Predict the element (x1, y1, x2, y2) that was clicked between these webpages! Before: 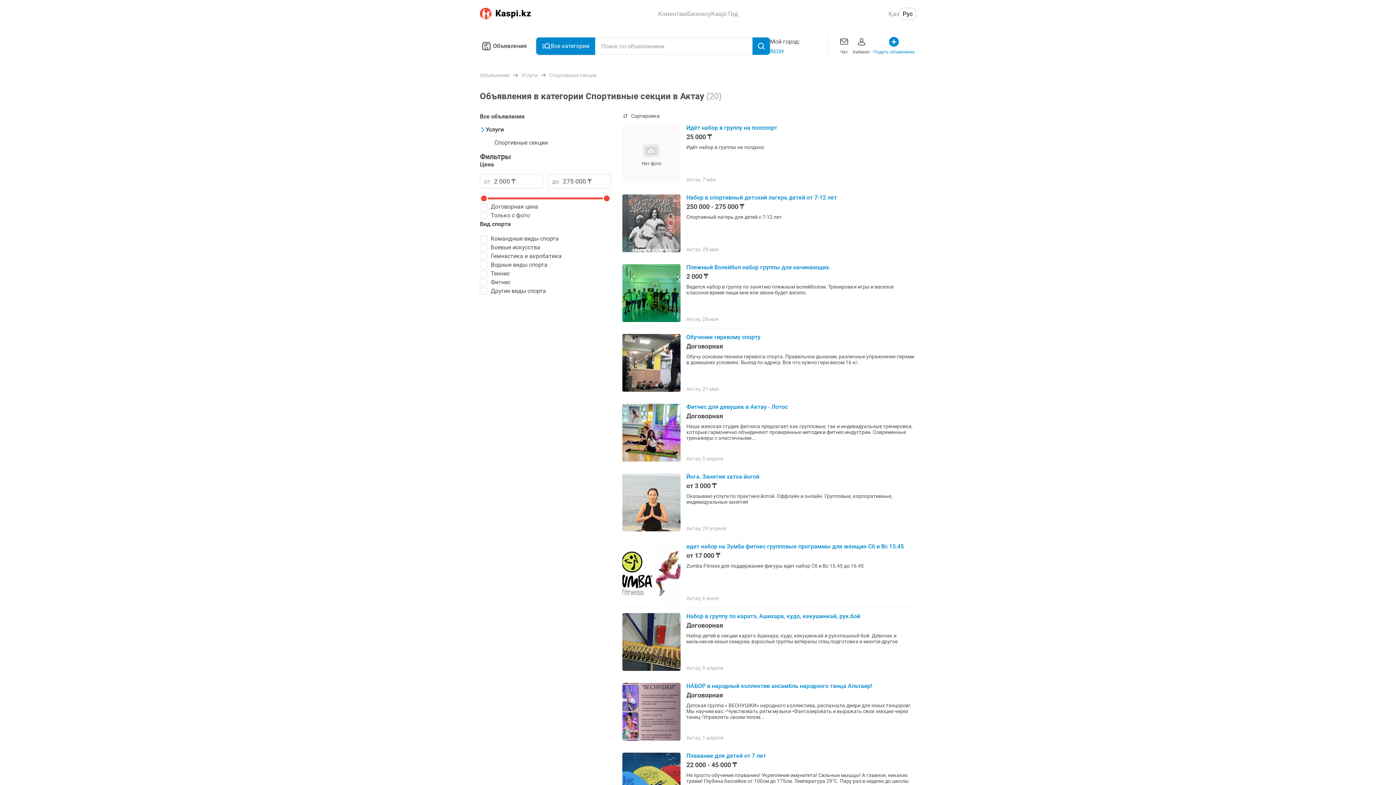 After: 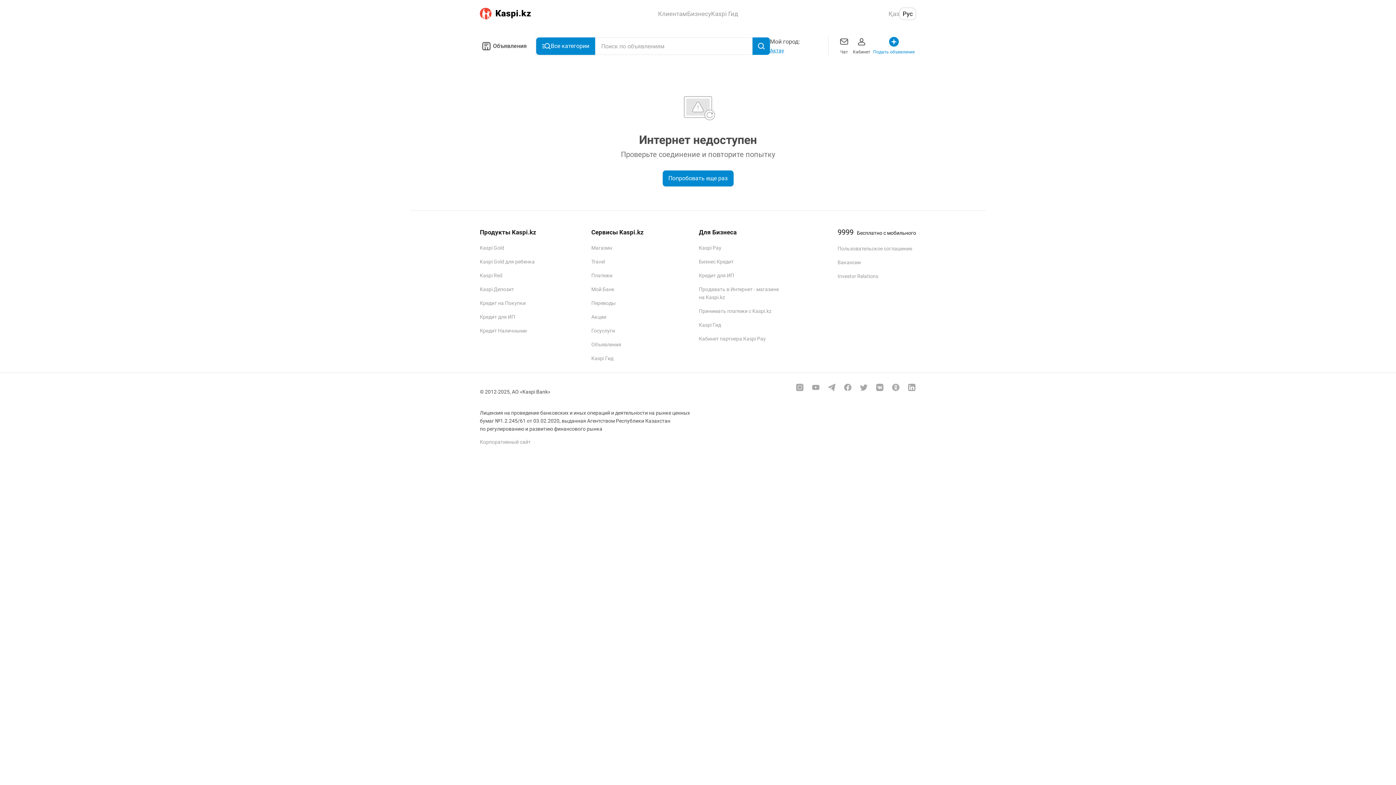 Action: bbox: (622, 194, 916, 252) label: Набор в спортивный детский лагерь детей от 7-12 лет
250 000 - 275 000 ₸
Спортивный лагерь для детей с 7-12 лет
Актау, 28 мая